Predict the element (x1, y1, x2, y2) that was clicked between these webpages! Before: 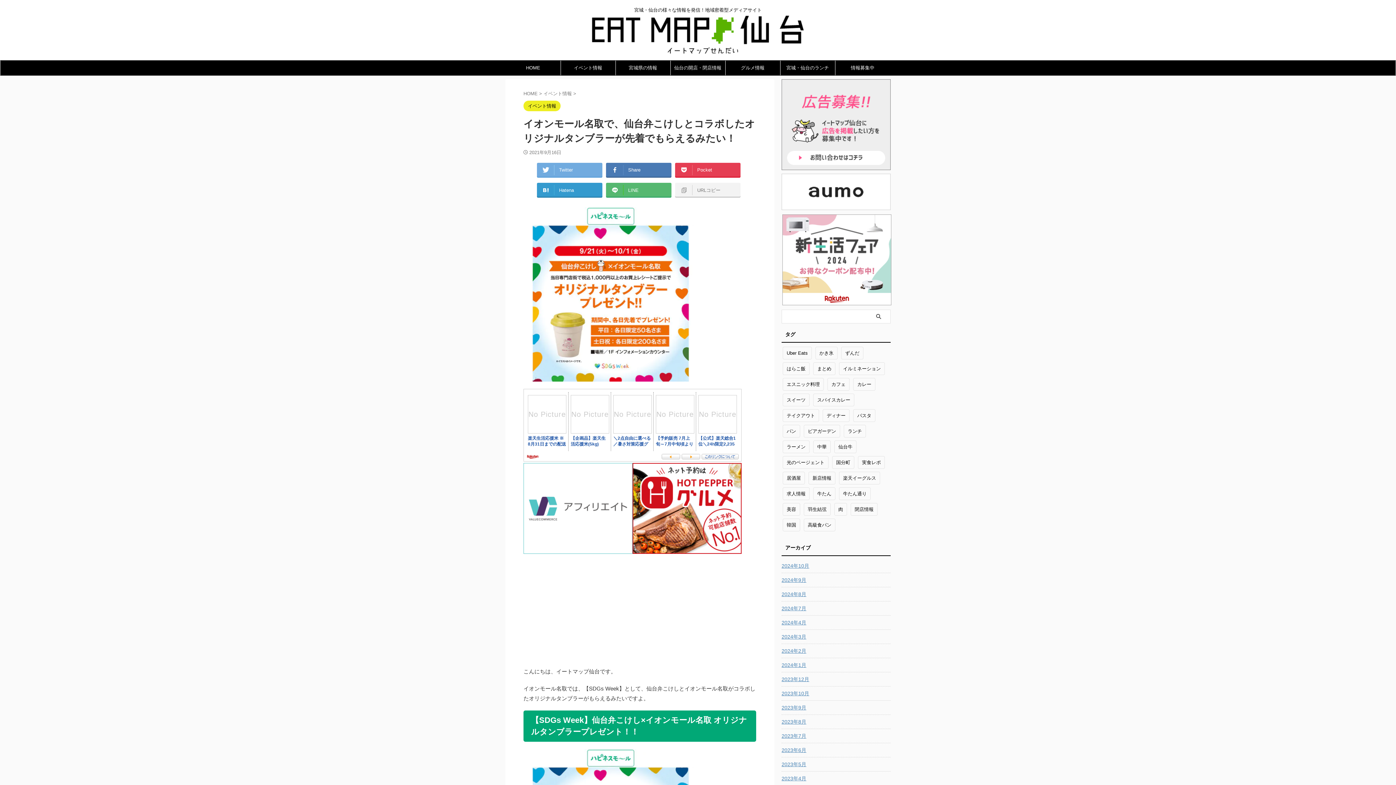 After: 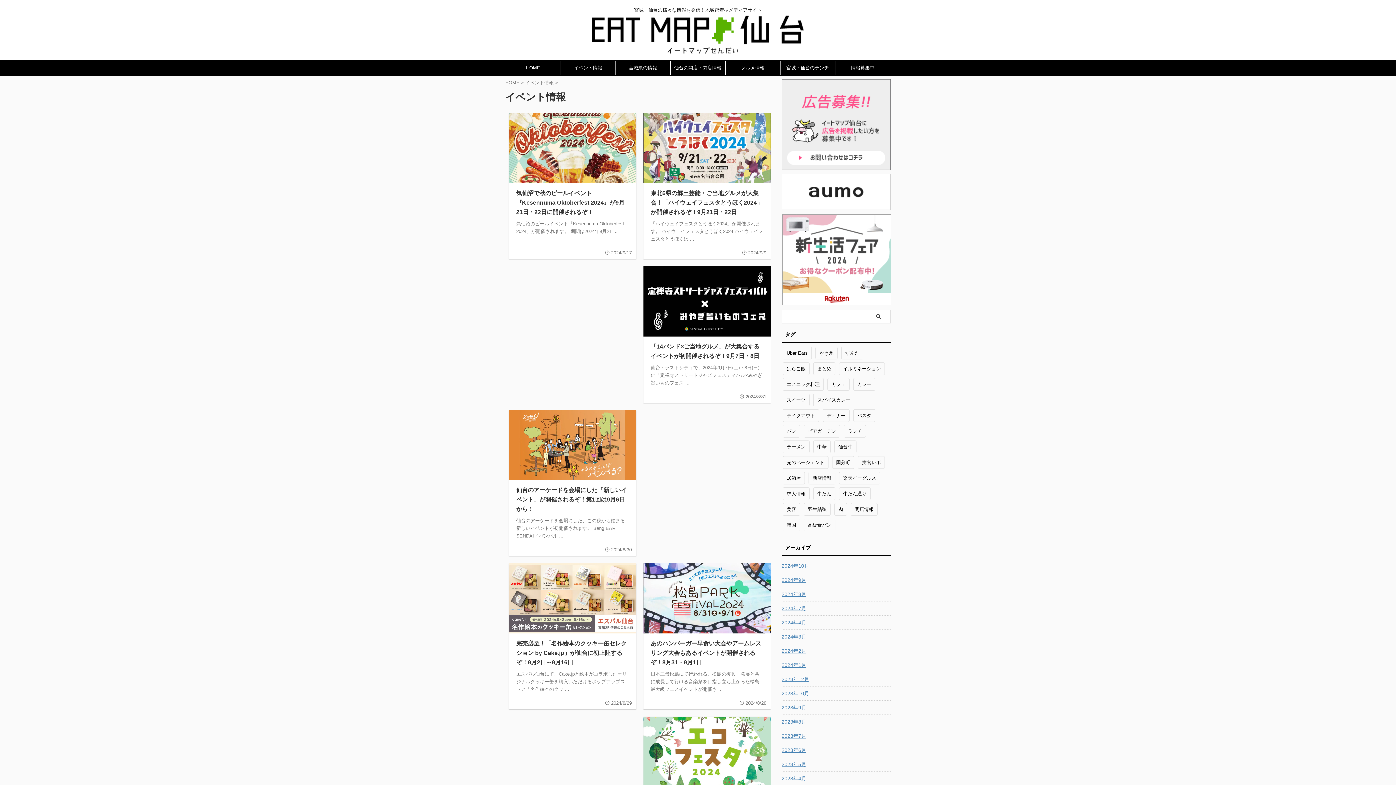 Action: label: イベント情報 bbox: (523, 103, 560, 108)